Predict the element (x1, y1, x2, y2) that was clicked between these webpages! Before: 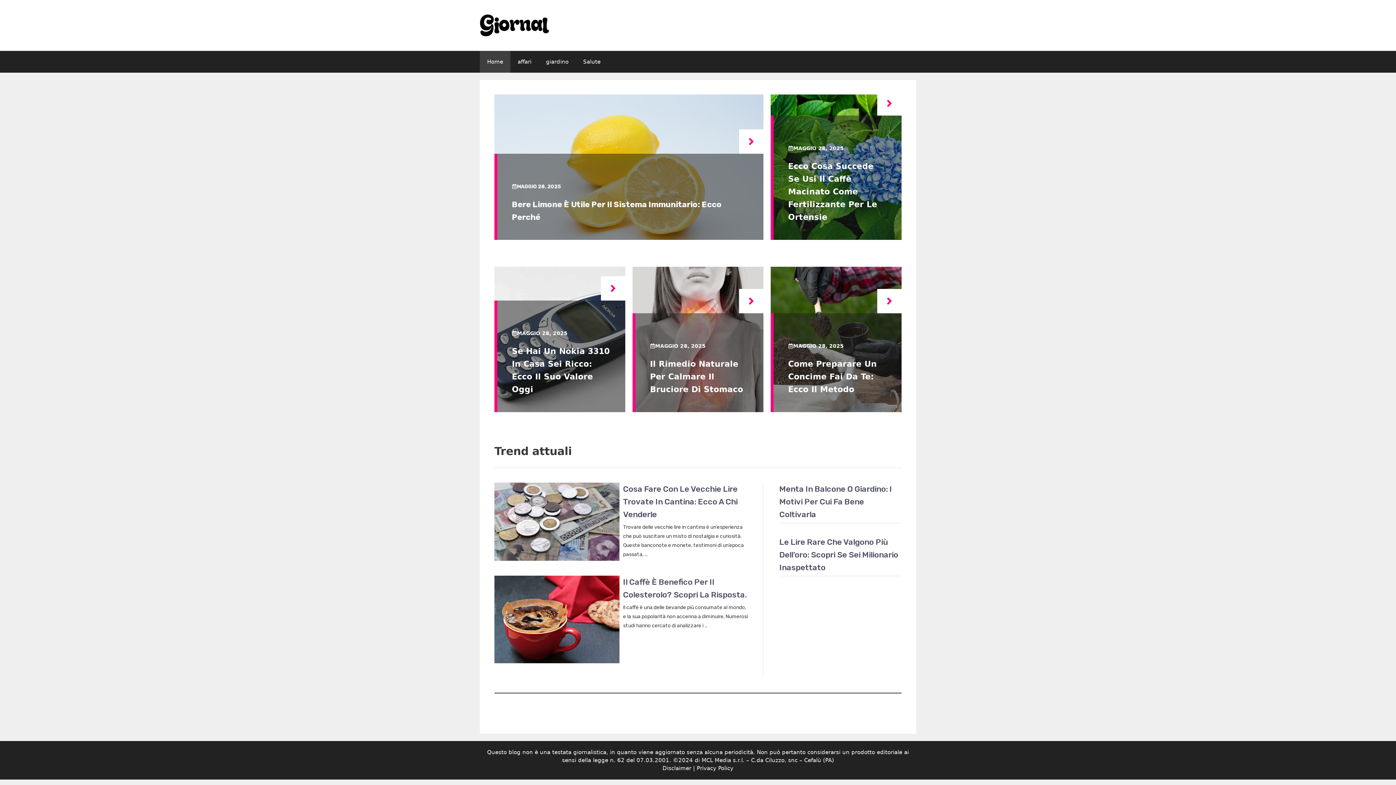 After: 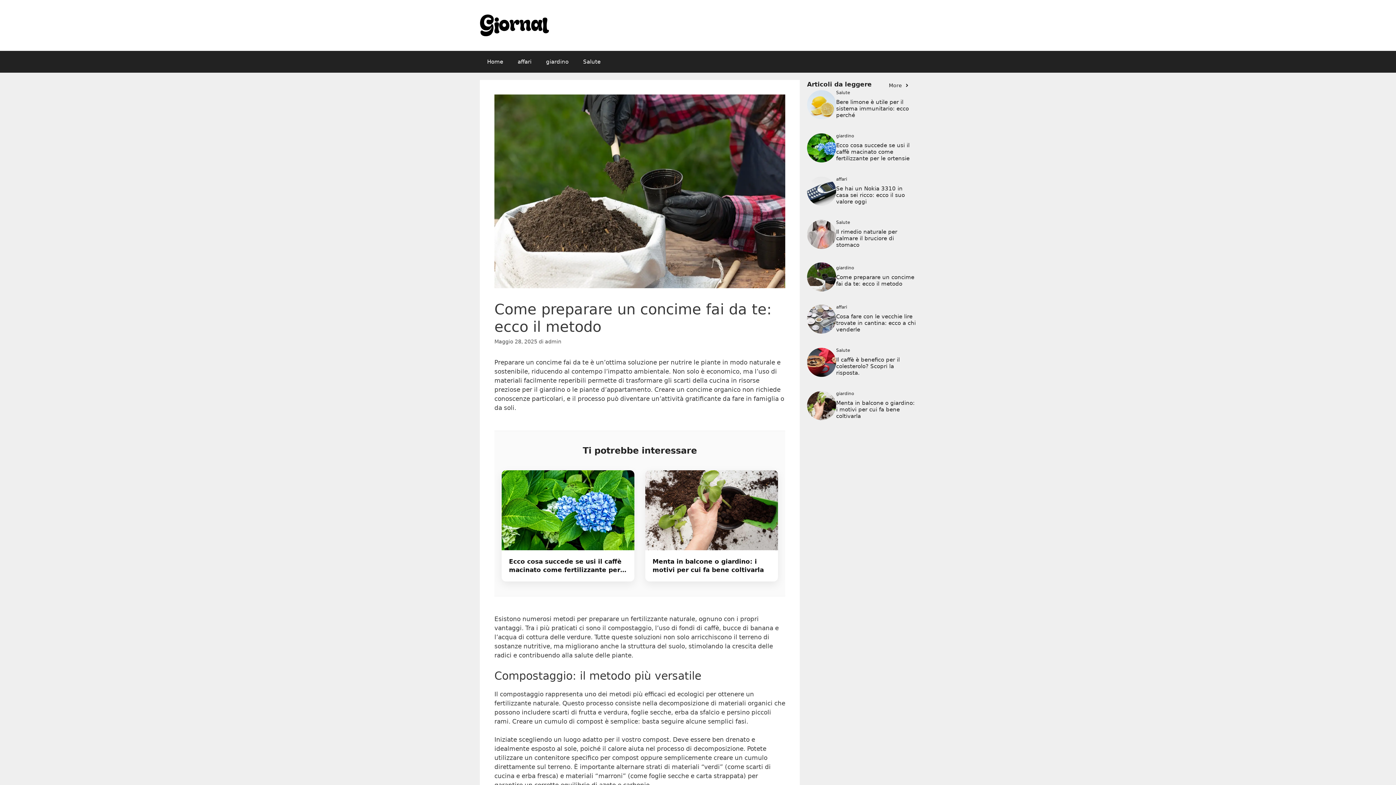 Action: bbox: (877, 289, 901, 313)